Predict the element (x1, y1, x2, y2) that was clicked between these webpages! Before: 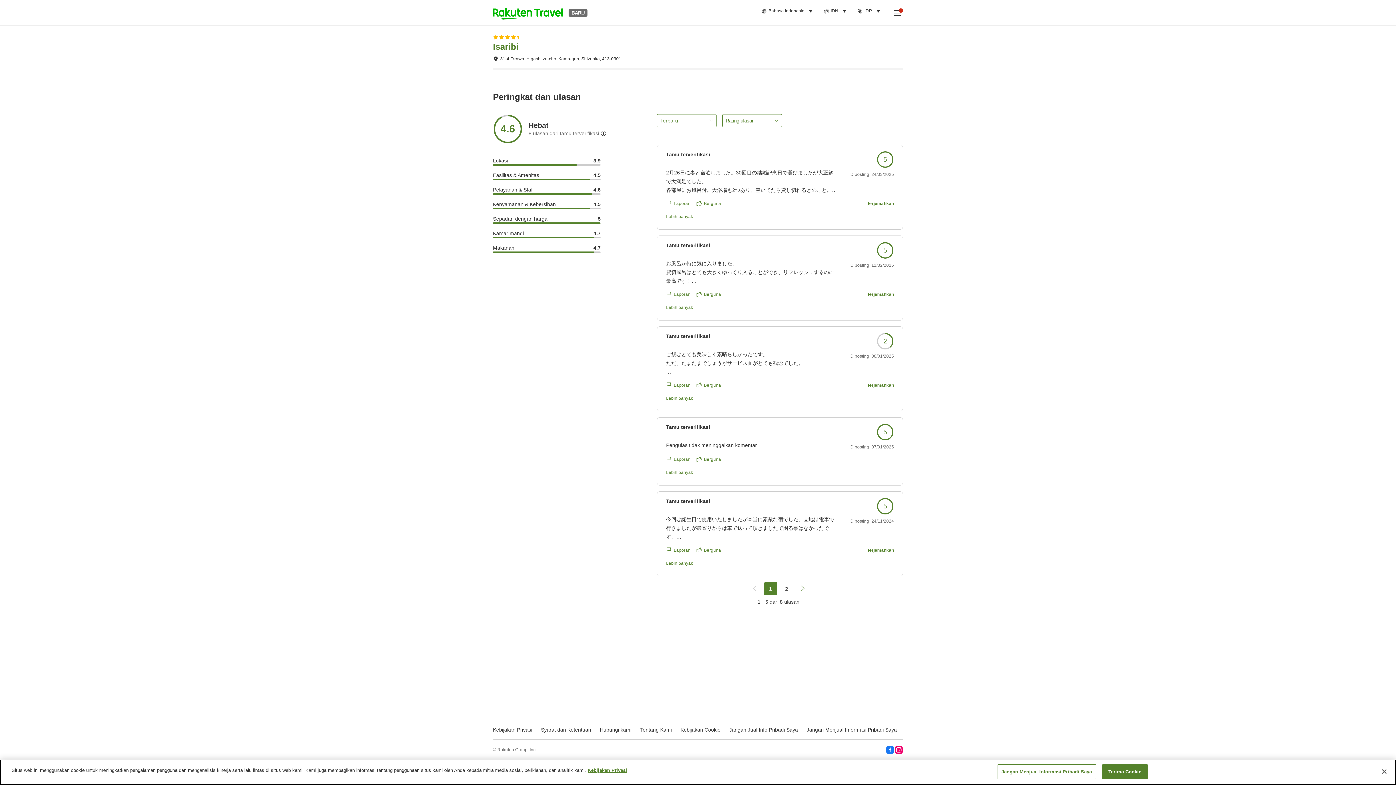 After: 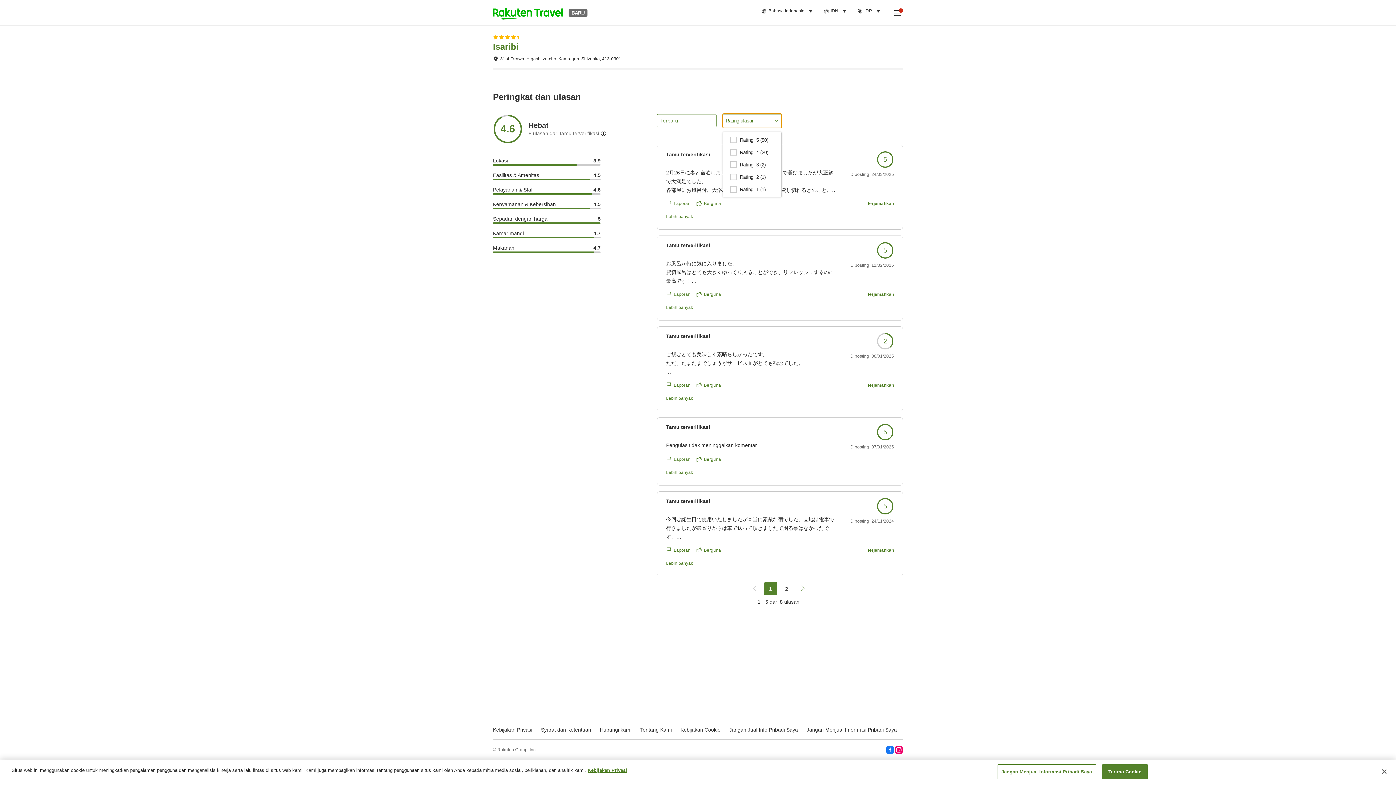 Action: label: Rating ulasan bbox: (722, 113, 781, 127)